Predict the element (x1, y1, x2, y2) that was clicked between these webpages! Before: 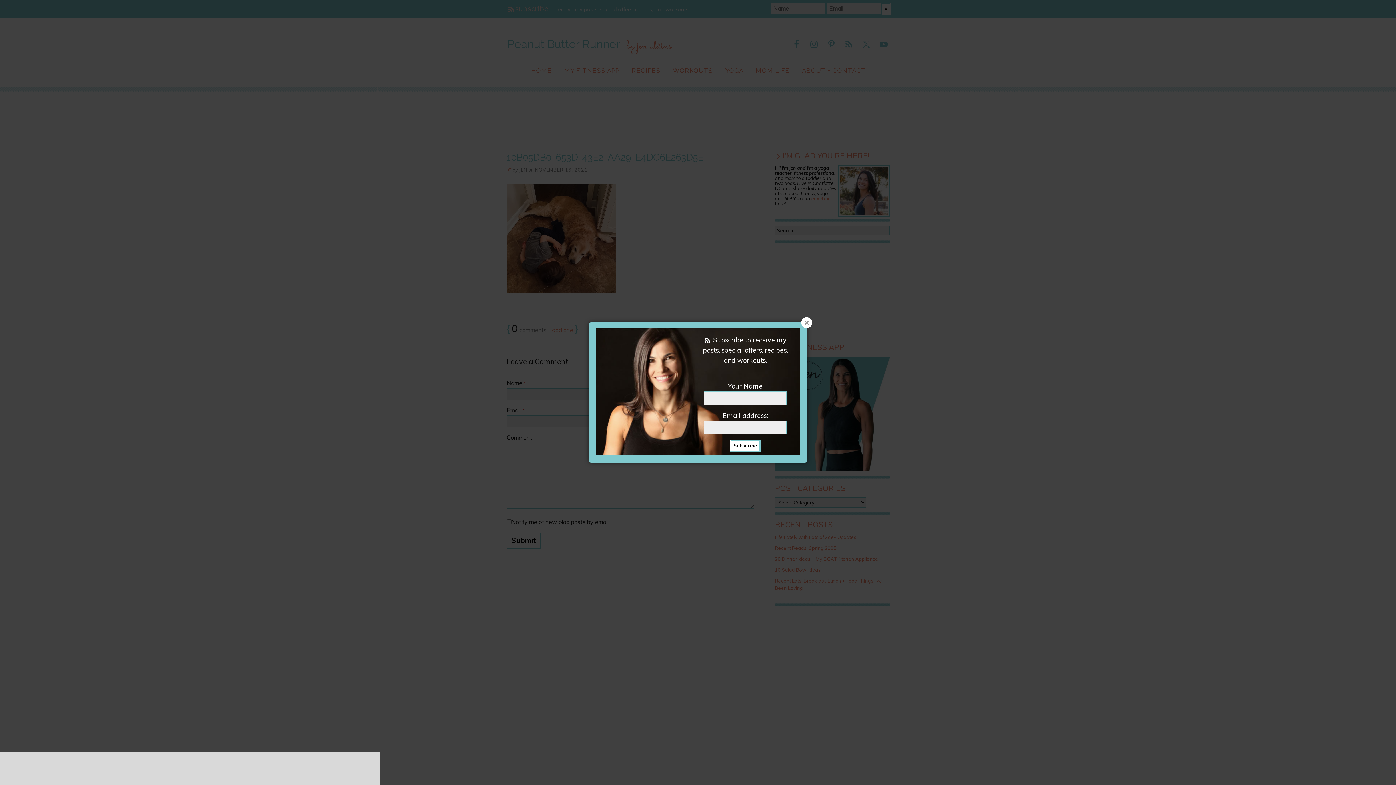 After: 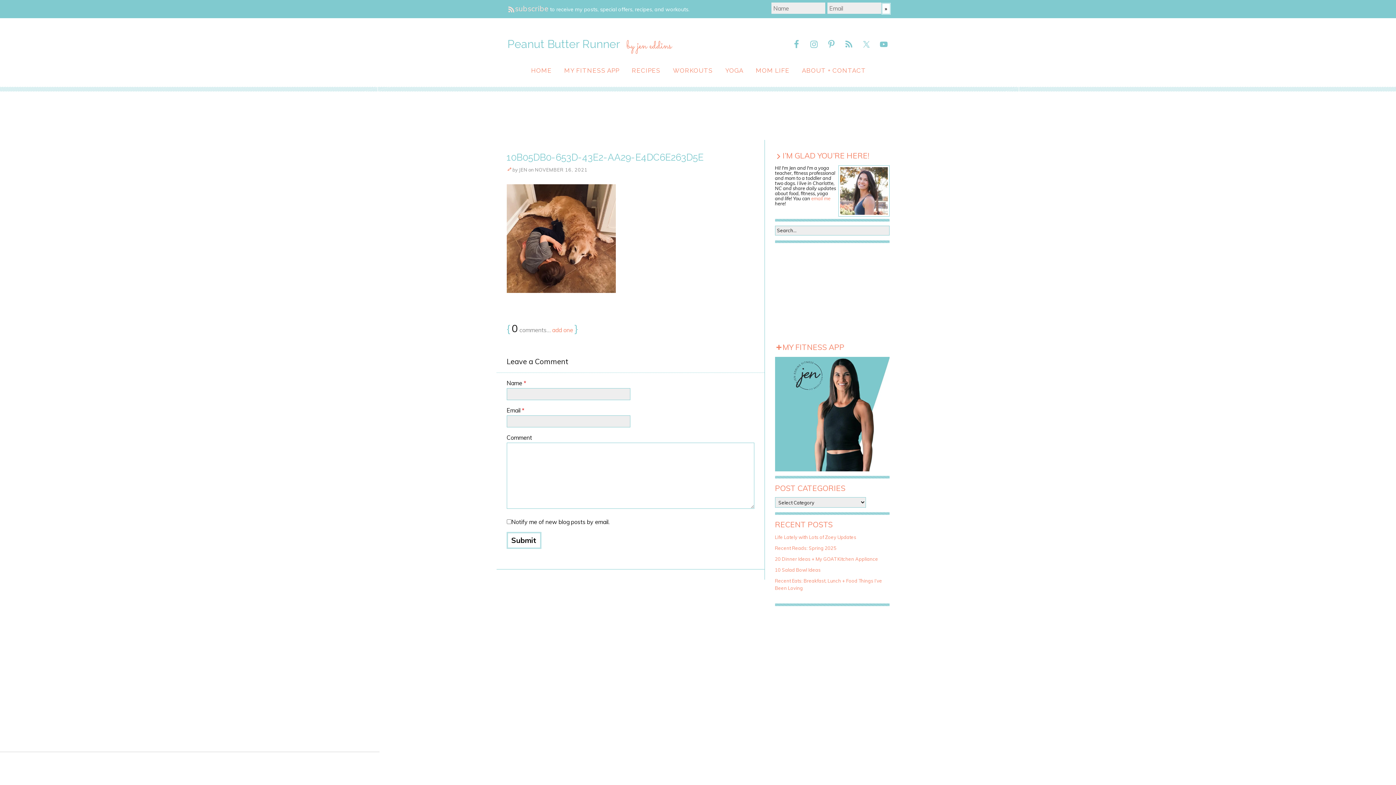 Action: bbox: (801, 317, 812, 328)